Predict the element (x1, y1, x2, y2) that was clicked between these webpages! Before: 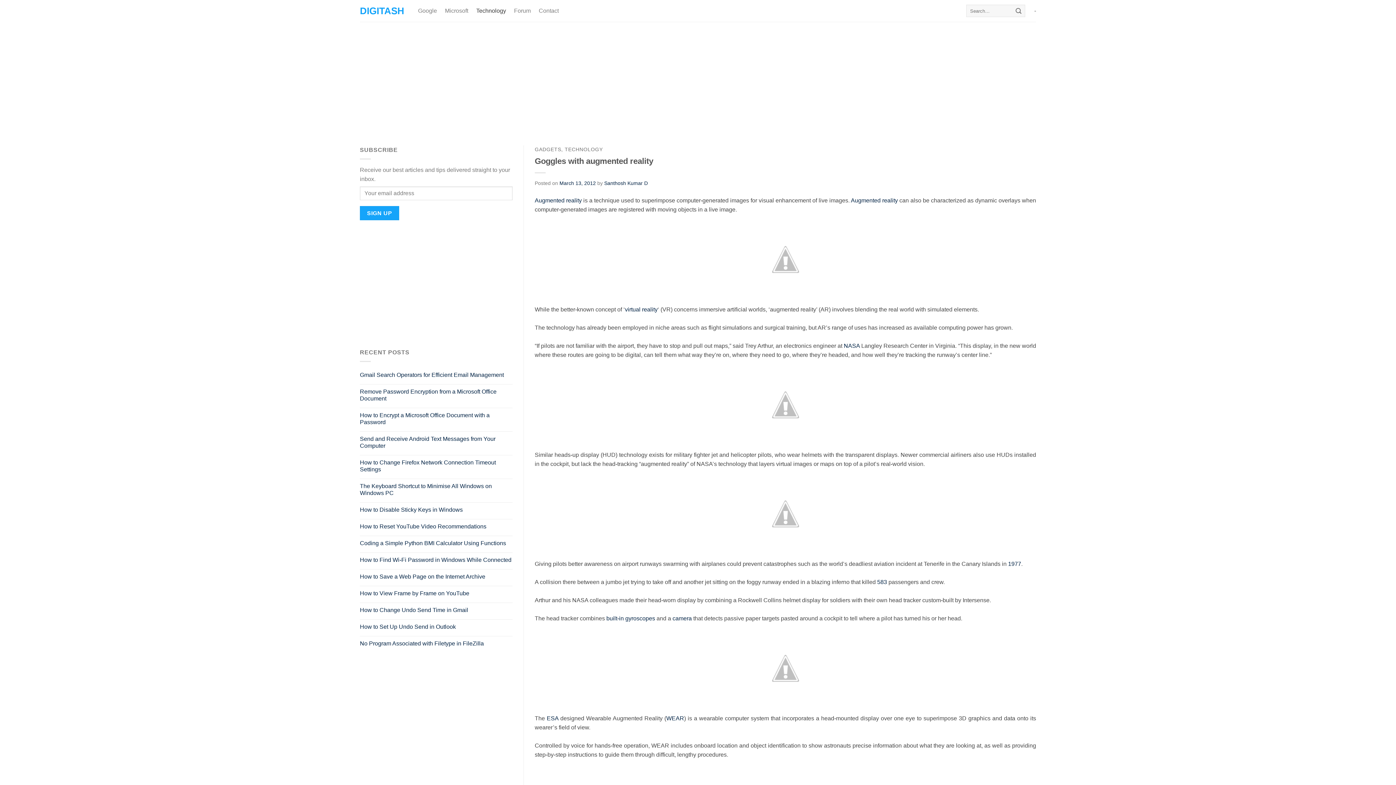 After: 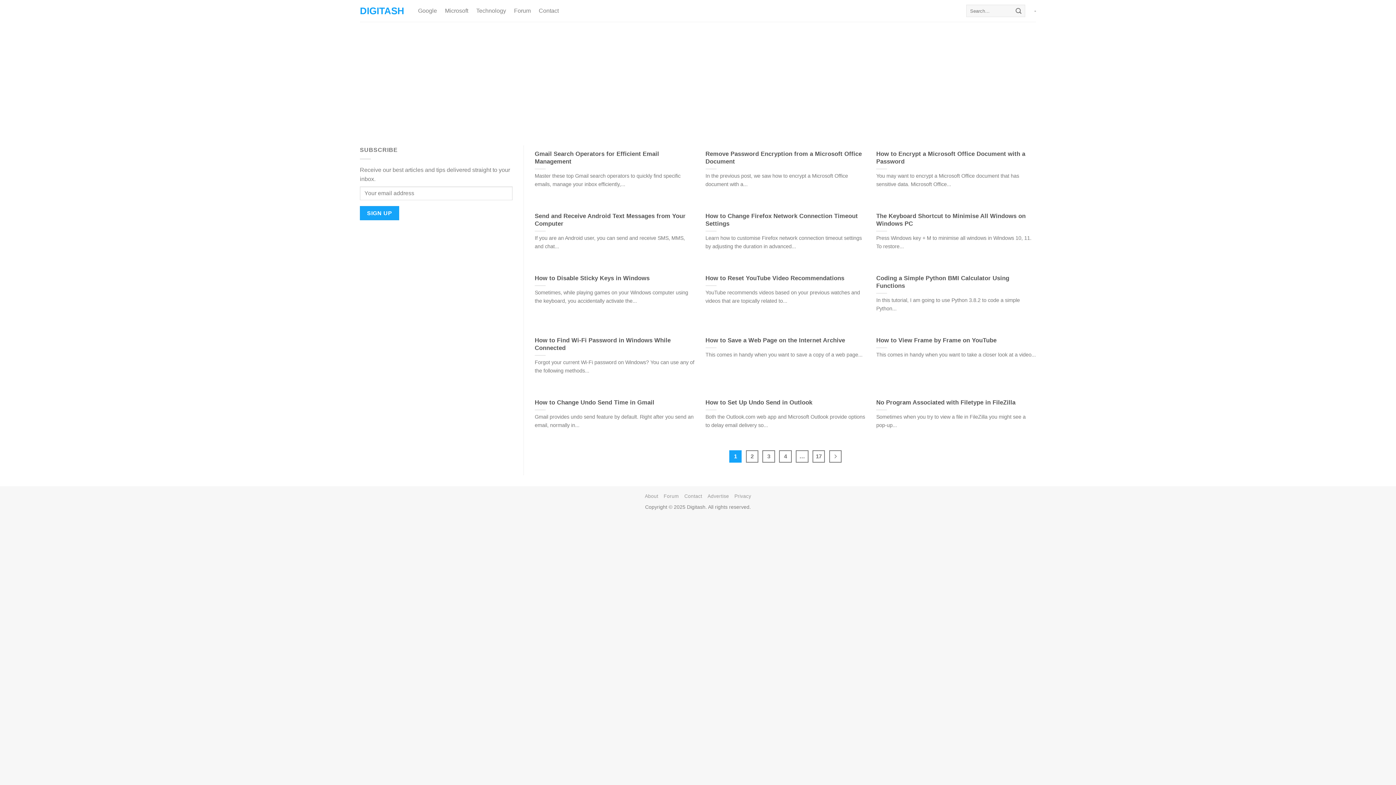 Action: bbox: (604, 180, 648, 186) label: Santhosh Kumar D